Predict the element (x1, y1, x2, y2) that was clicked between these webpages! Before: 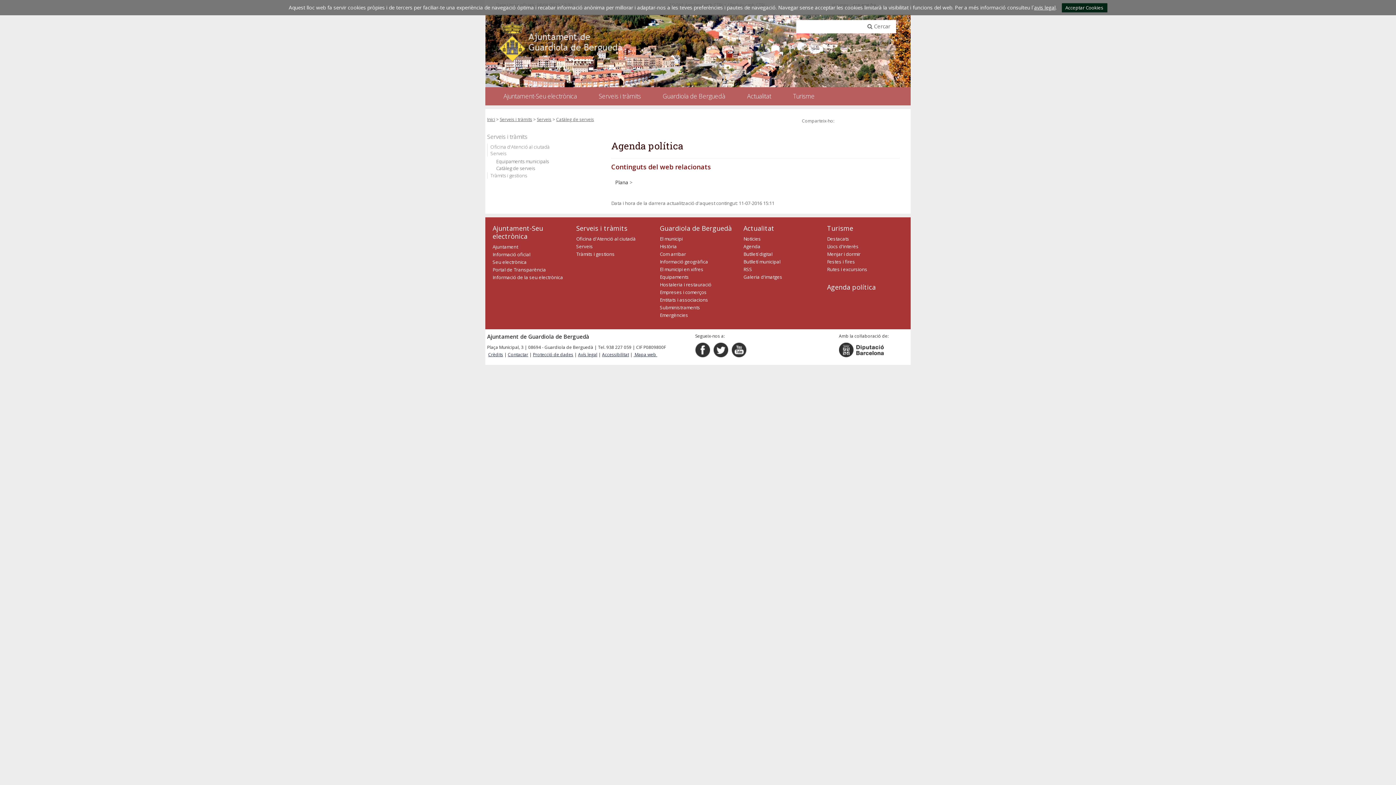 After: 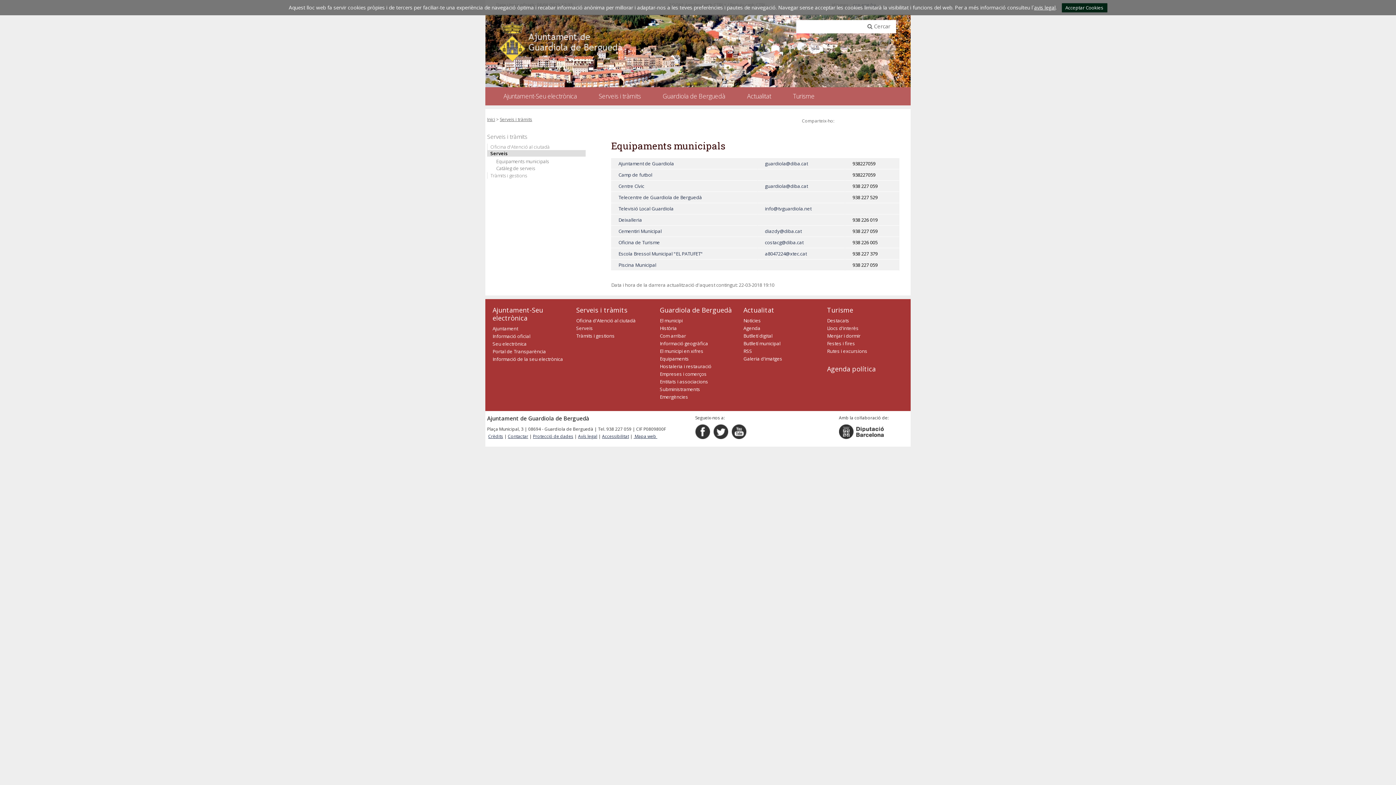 Action: bbox: (487, 150, 585, 156) label: Serveis